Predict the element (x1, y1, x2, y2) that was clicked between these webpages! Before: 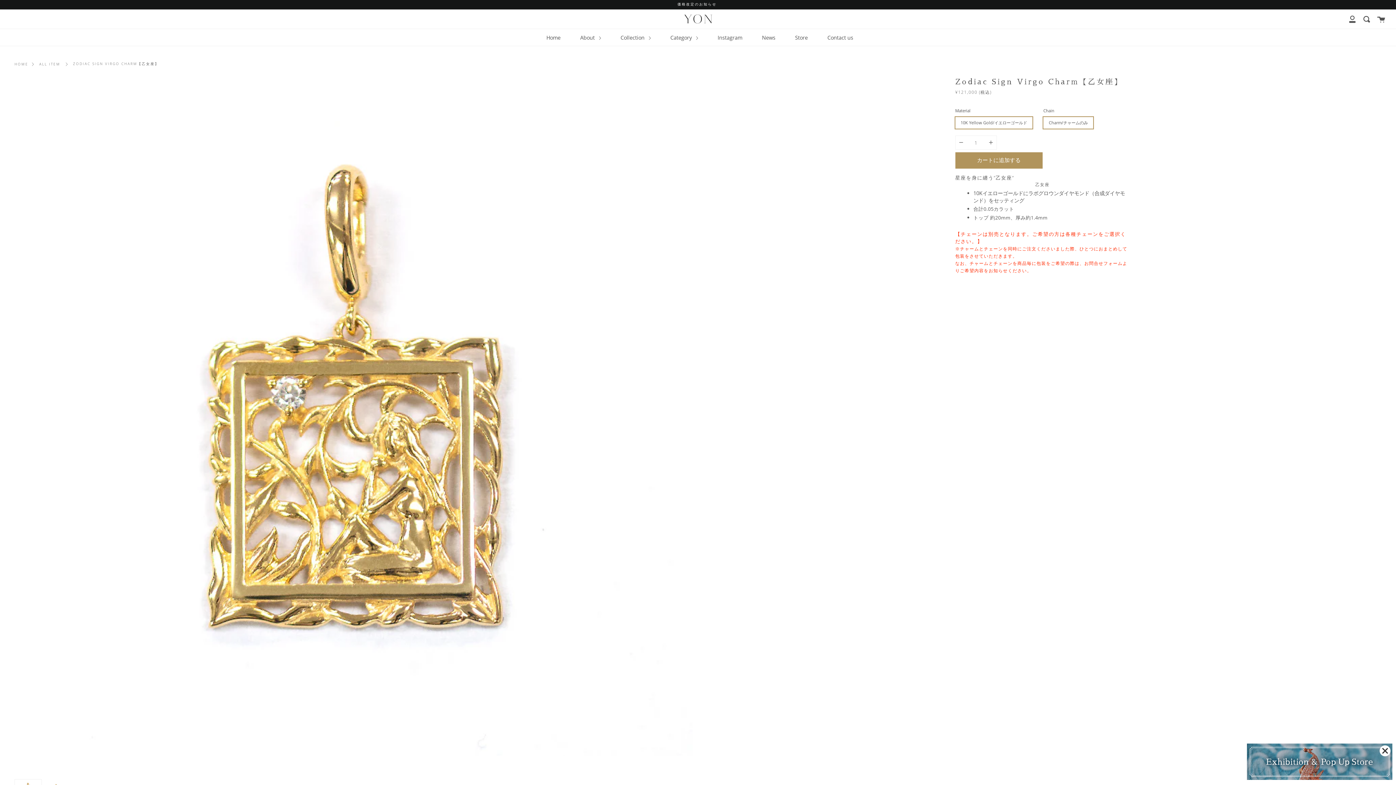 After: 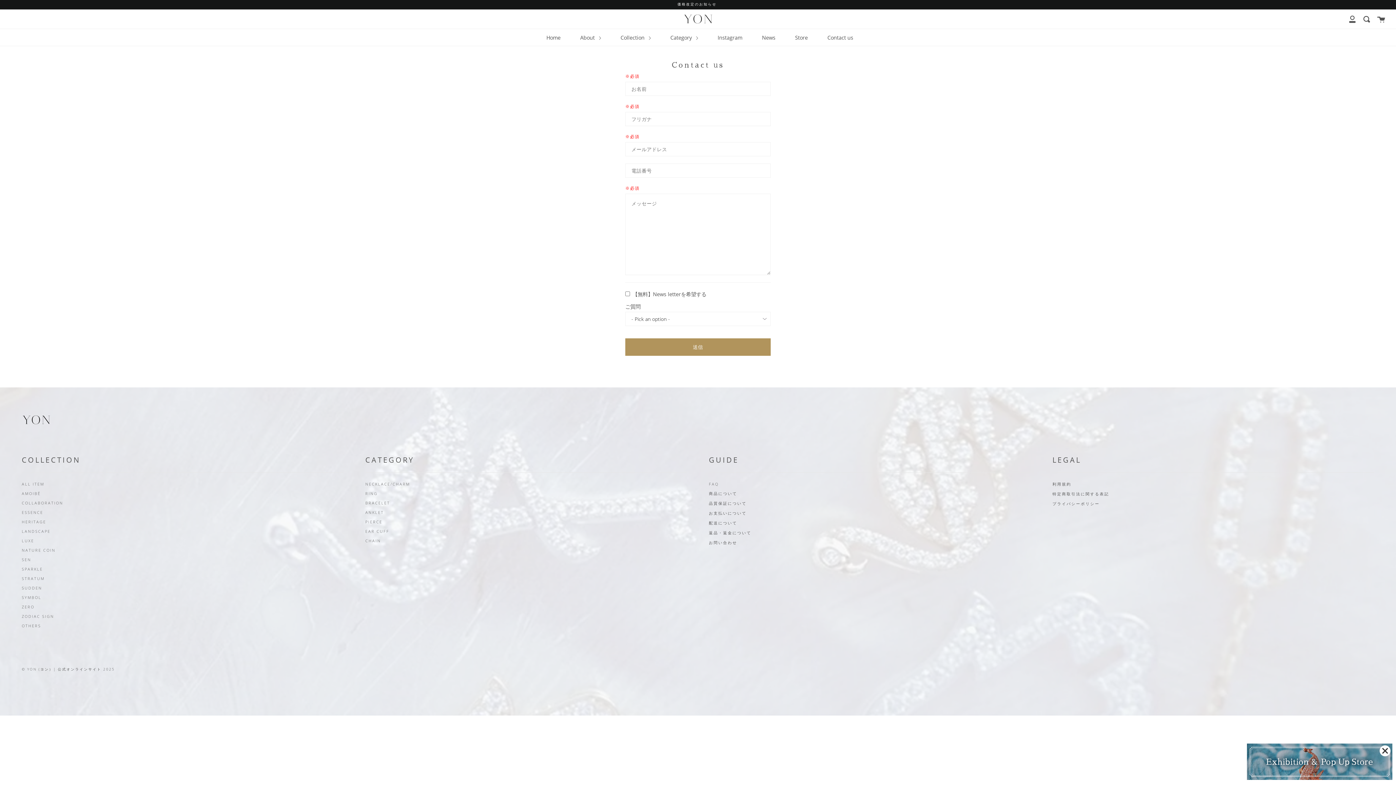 Action: label: Contact us bbox: (825, 28, 855, 46)